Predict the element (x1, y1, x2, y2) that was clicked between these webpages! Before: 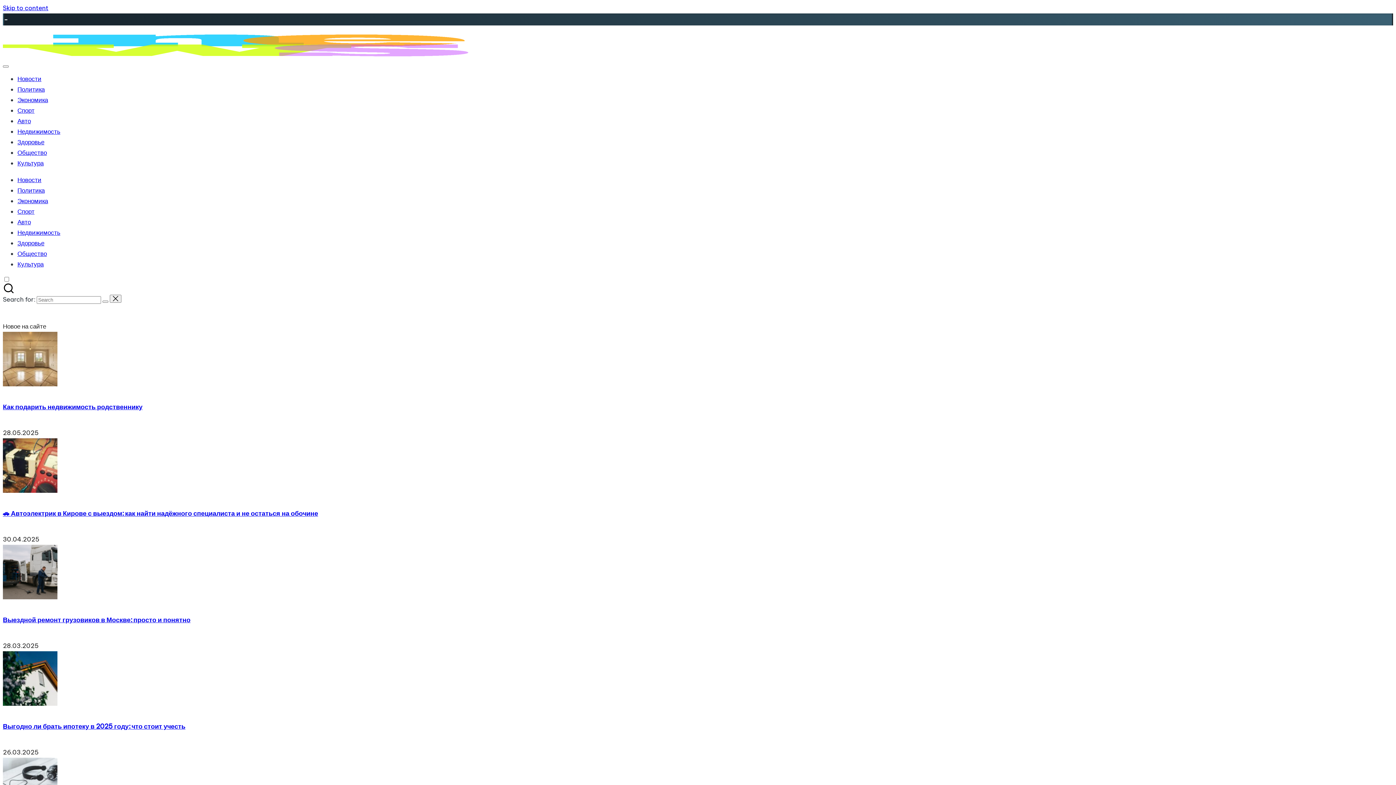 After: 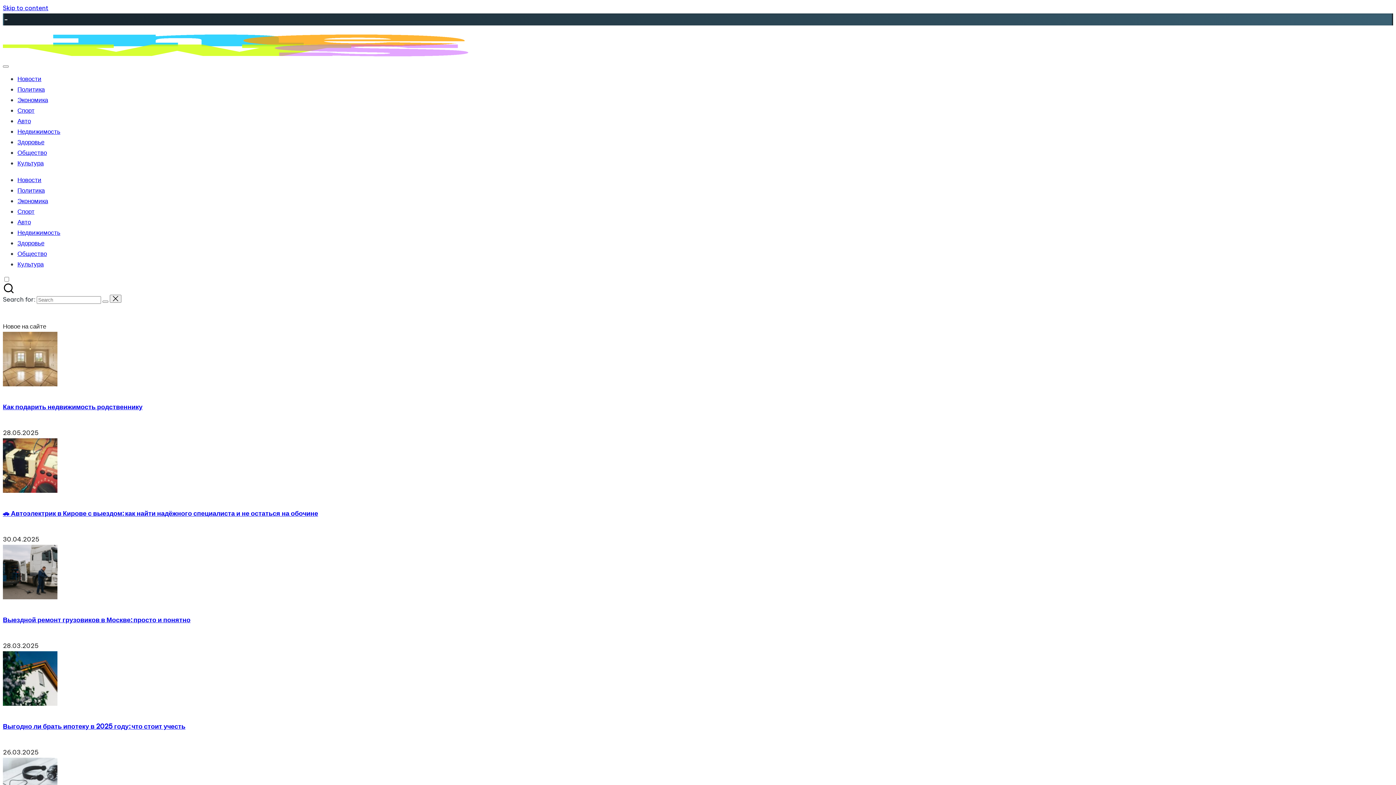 Action: bbox: (2, 486, 57, 494)